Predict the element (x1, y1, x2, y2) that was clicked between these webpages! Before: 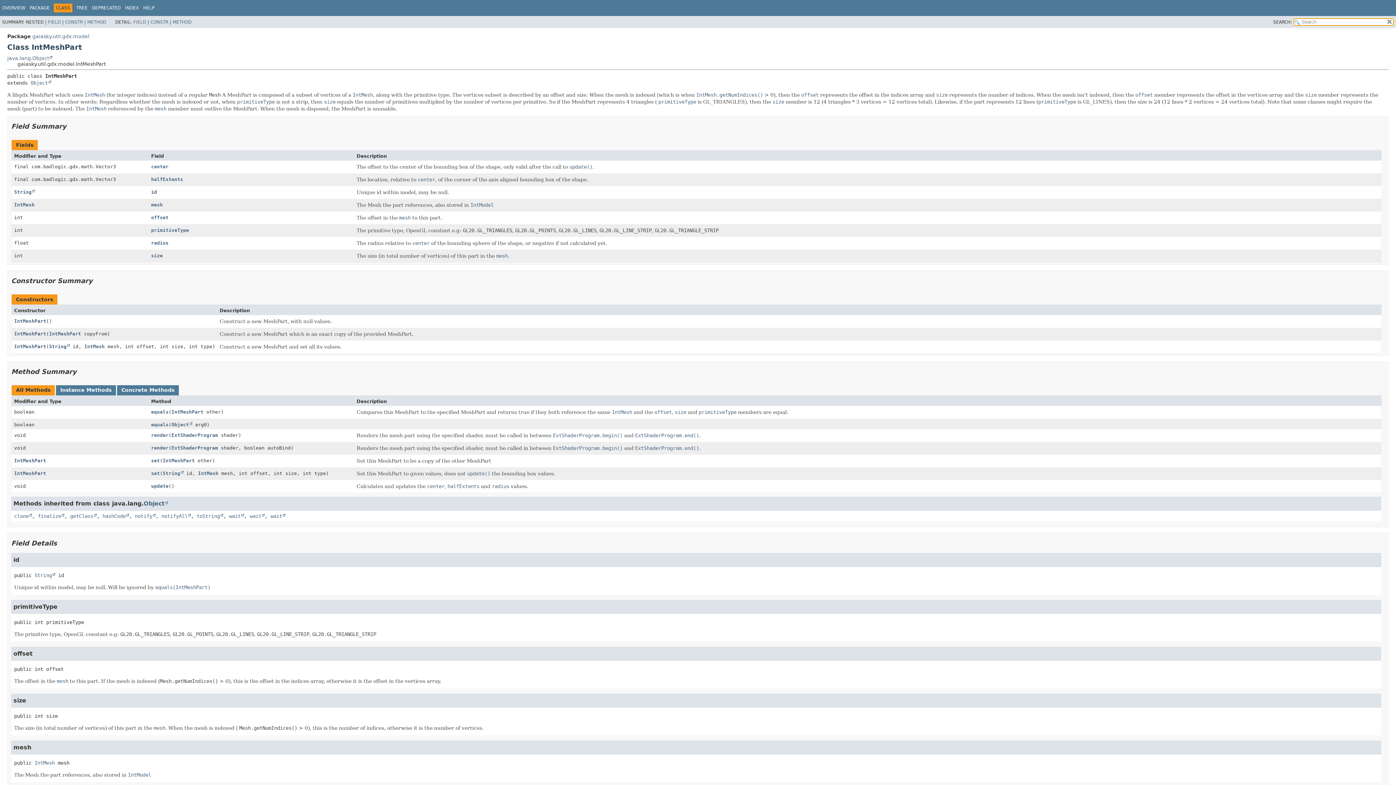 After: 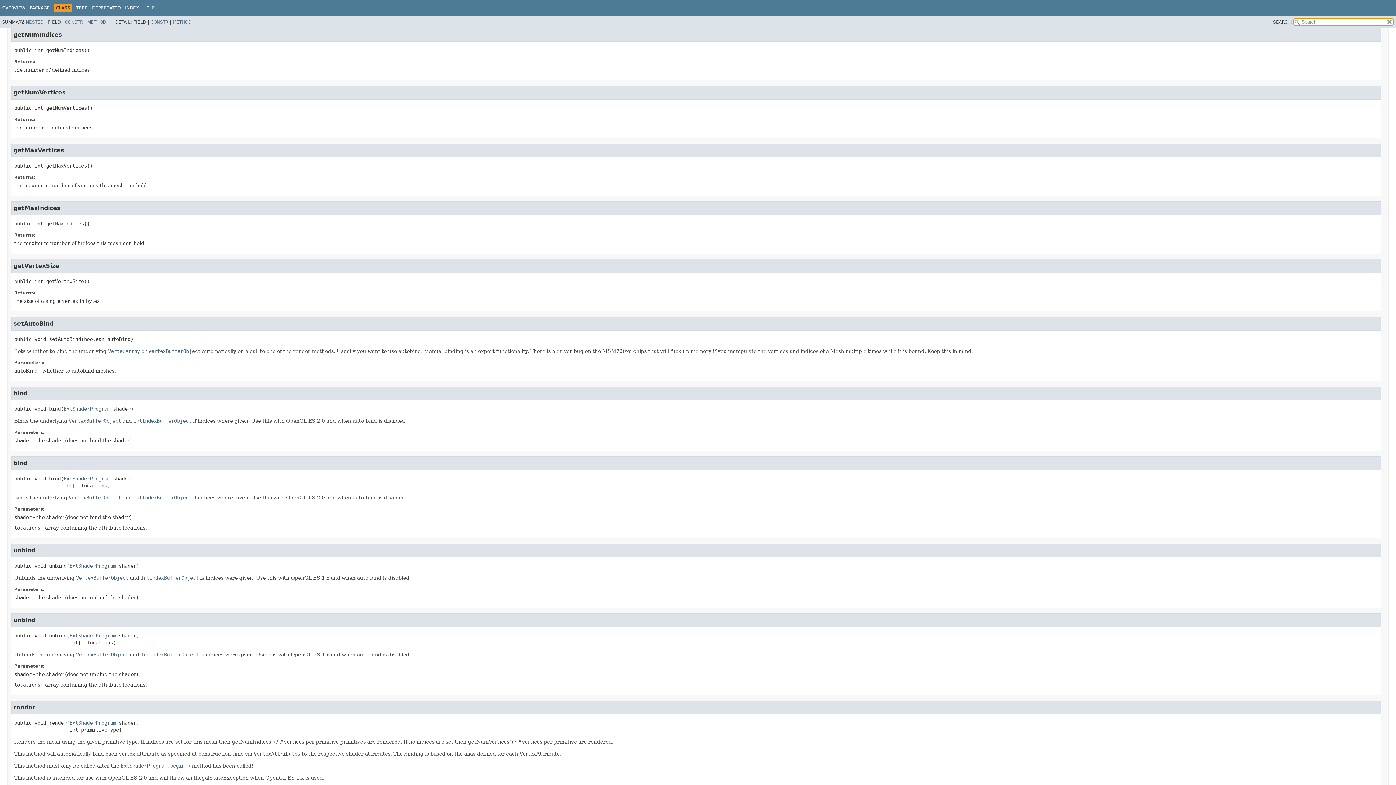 Action: label: IntMesh.getNumIndices() bbox: (696, 91, 763, 97)